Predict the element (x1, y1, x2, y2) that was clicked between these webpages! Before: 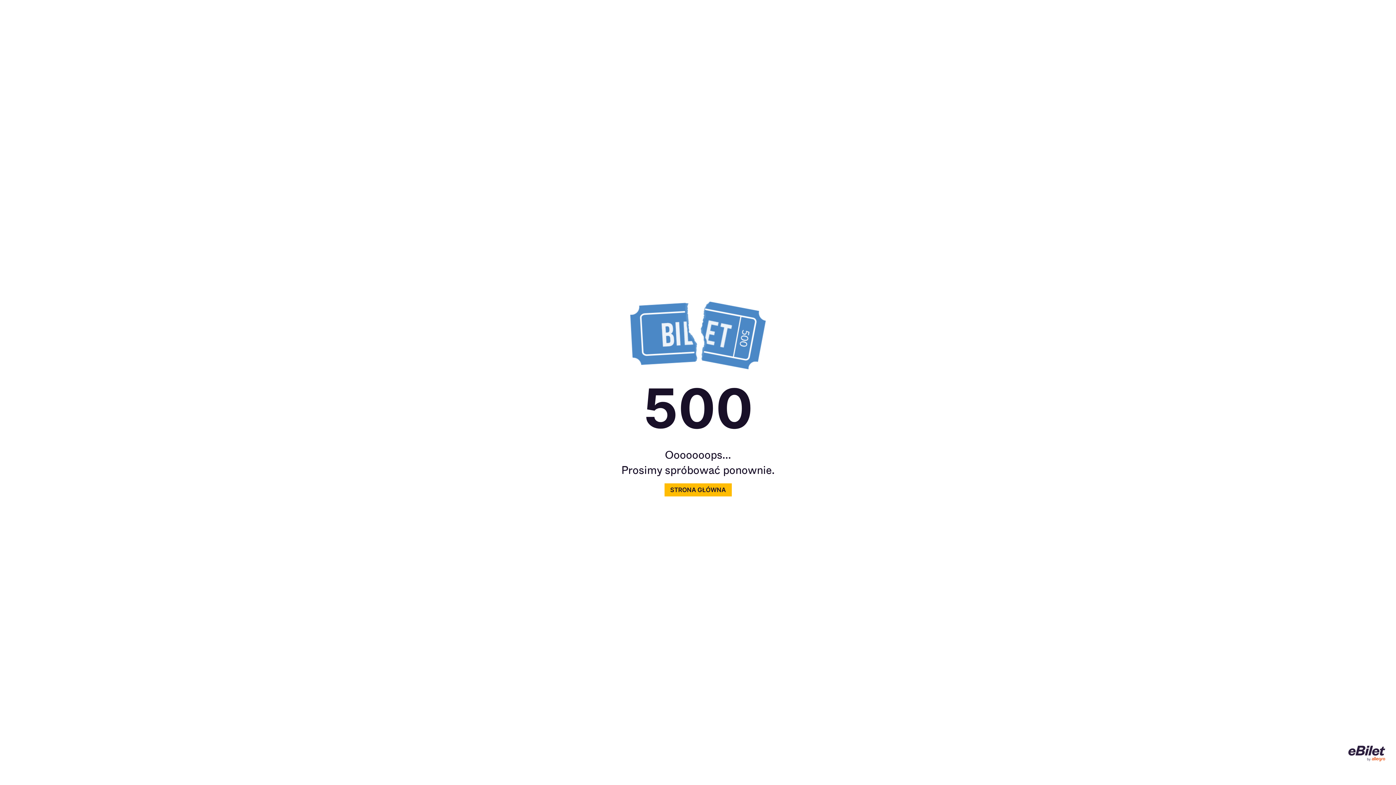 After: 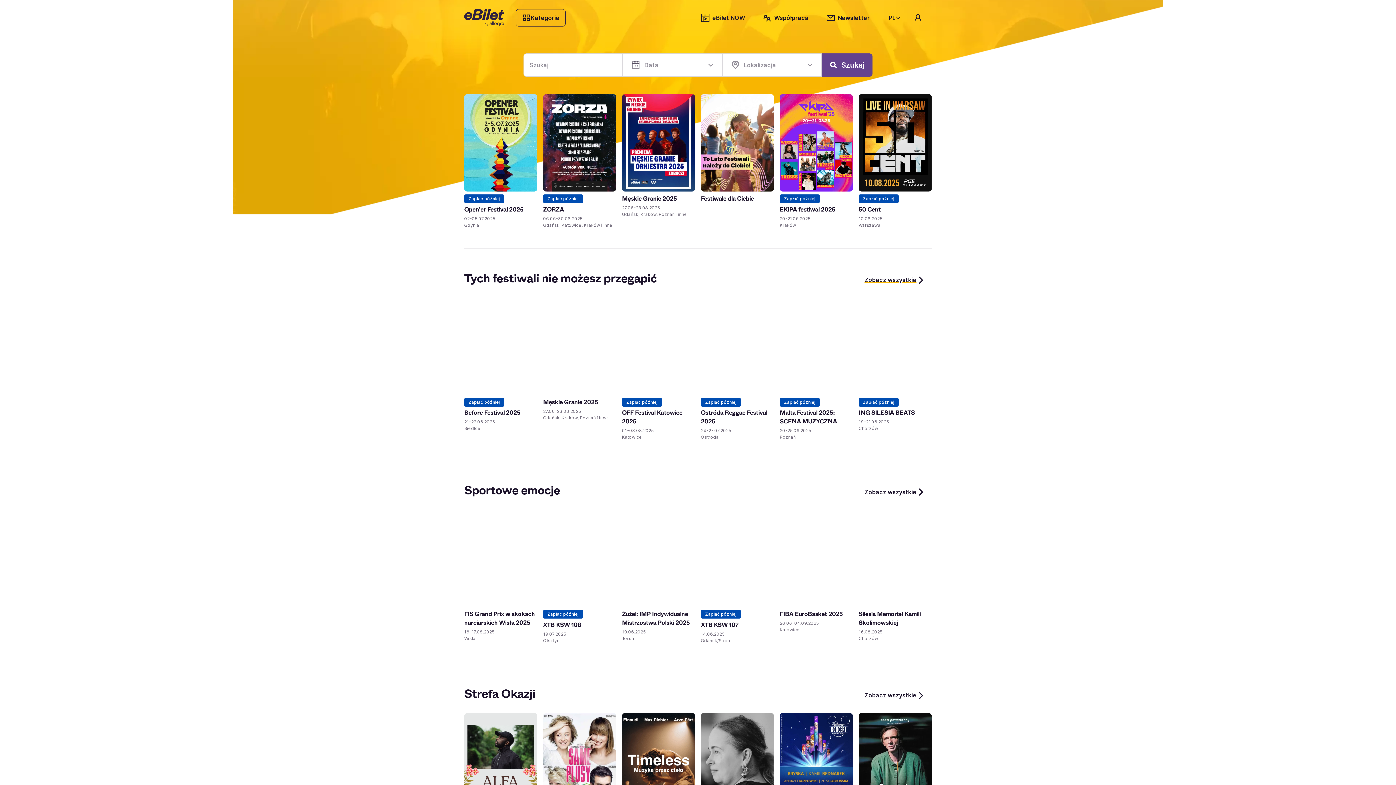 Action: label: STRONA GŁÓWNA bbox: (664, 483, 731, 496)